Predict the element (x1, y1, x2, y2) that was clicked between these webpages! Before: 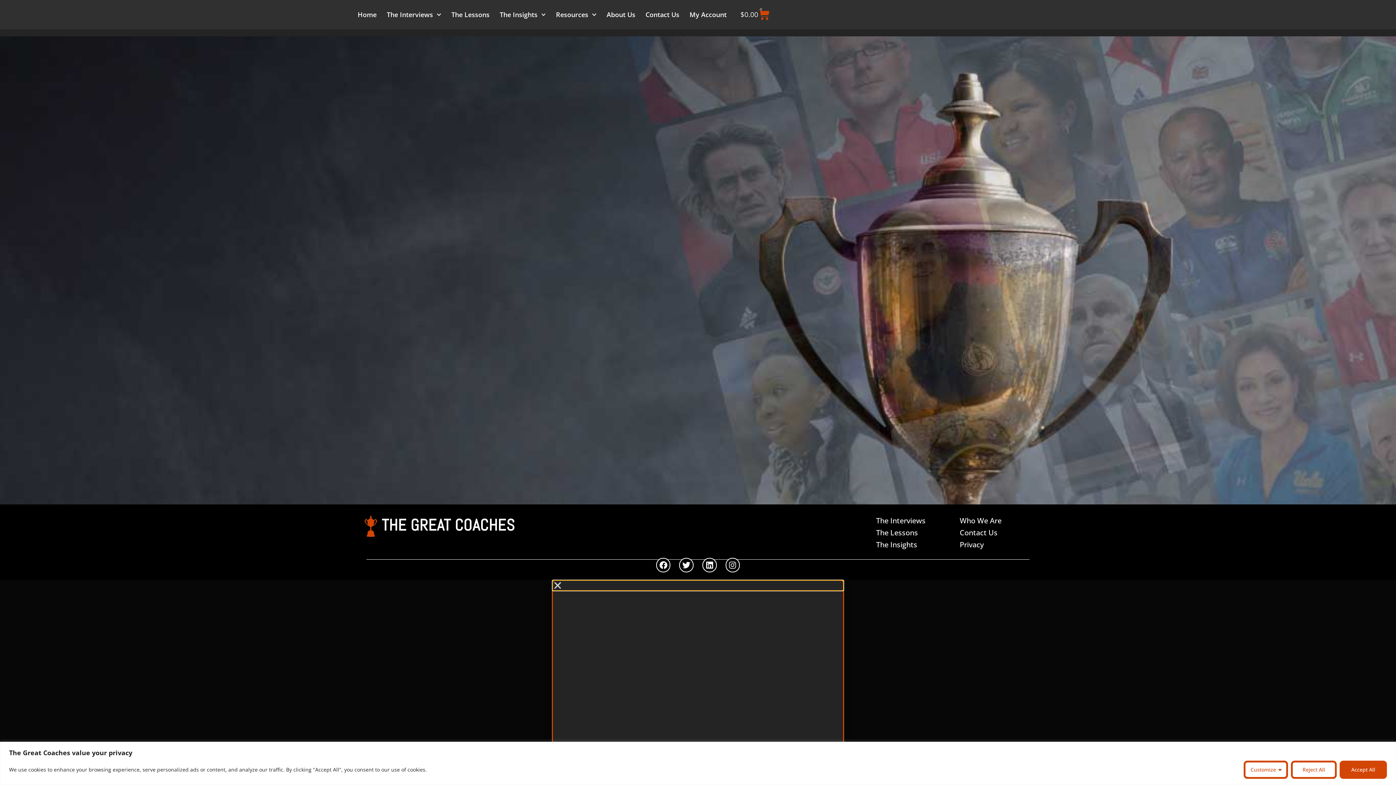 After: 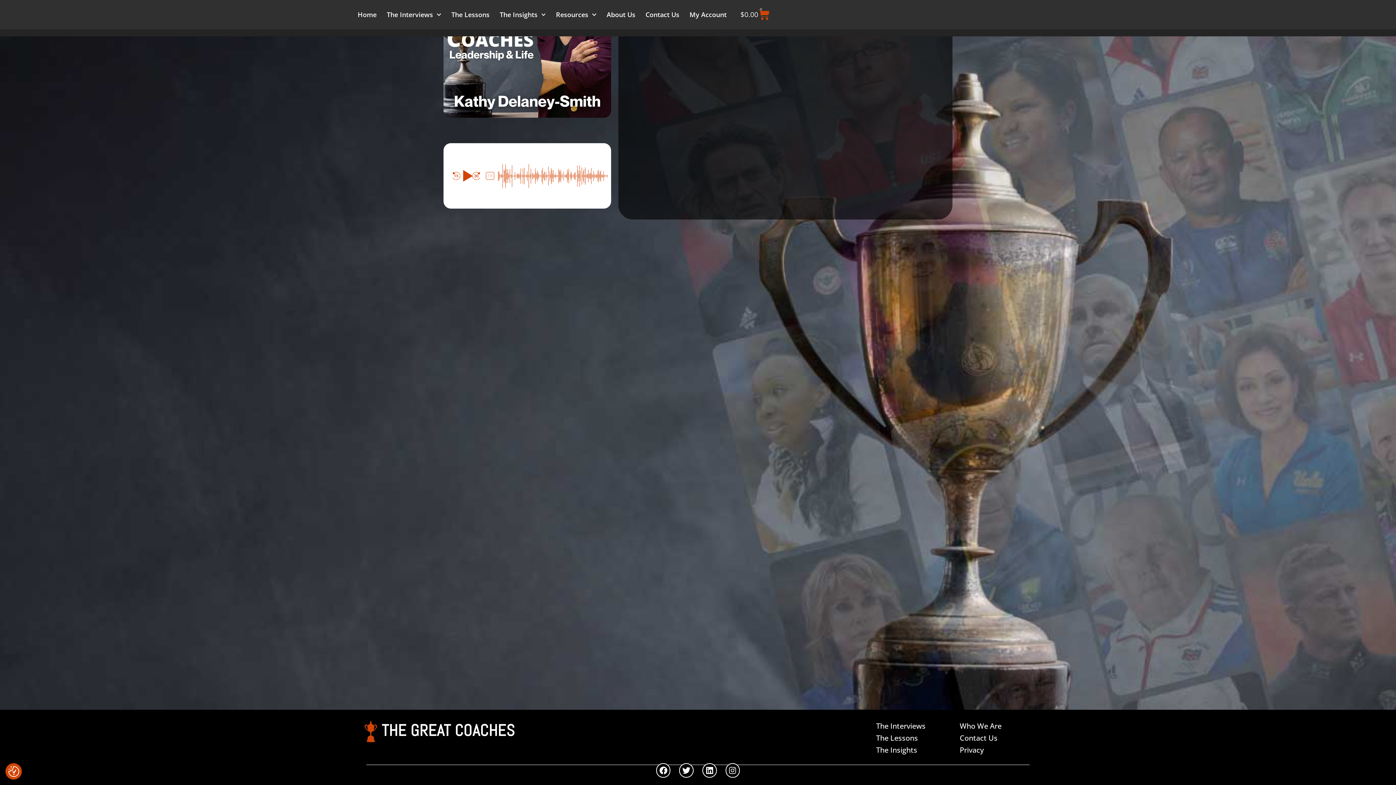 Action: label: Accept All bbox: (1340, 760, 1387, 779)